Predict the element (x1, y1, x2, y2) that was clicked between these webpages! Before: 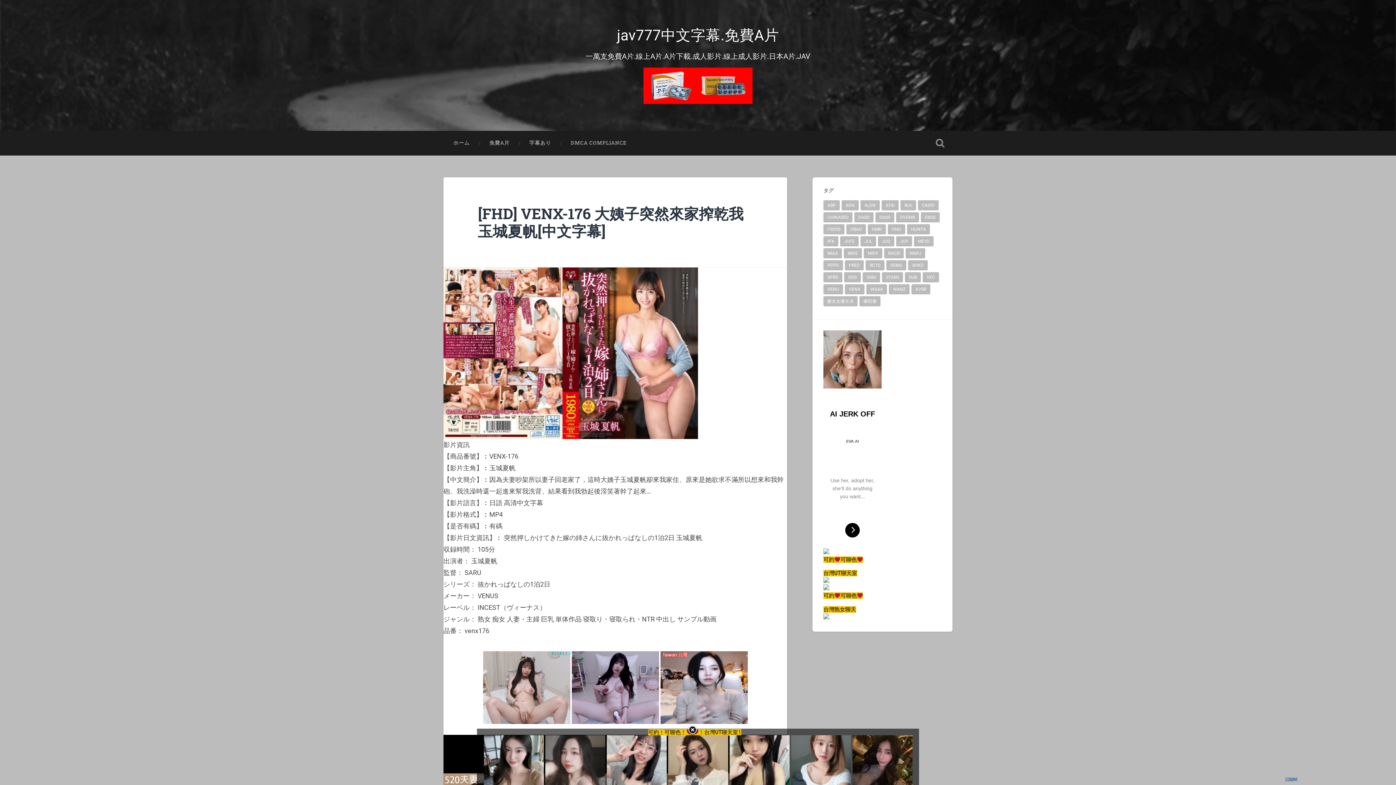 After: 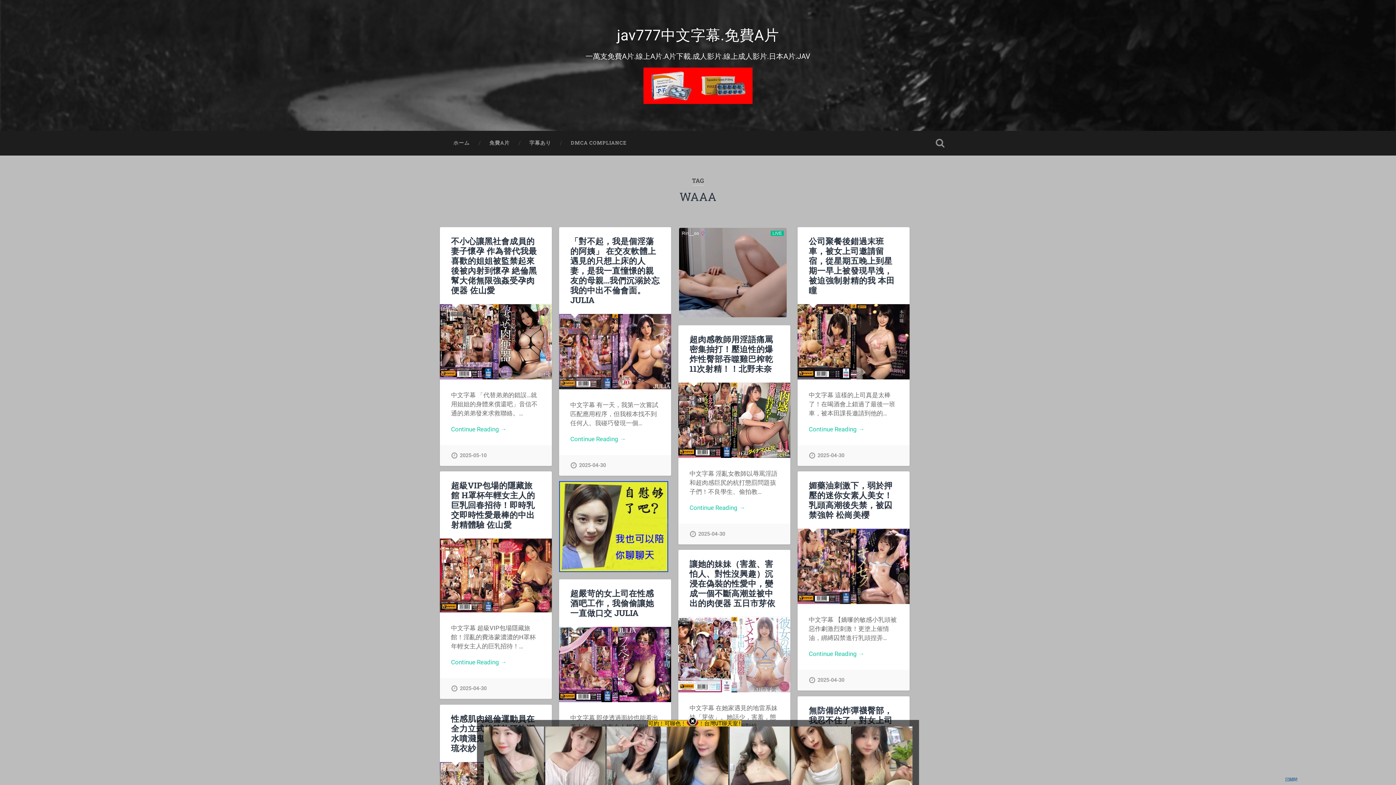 Action: label: WAAA bbox: (866, 284, 887, 294)